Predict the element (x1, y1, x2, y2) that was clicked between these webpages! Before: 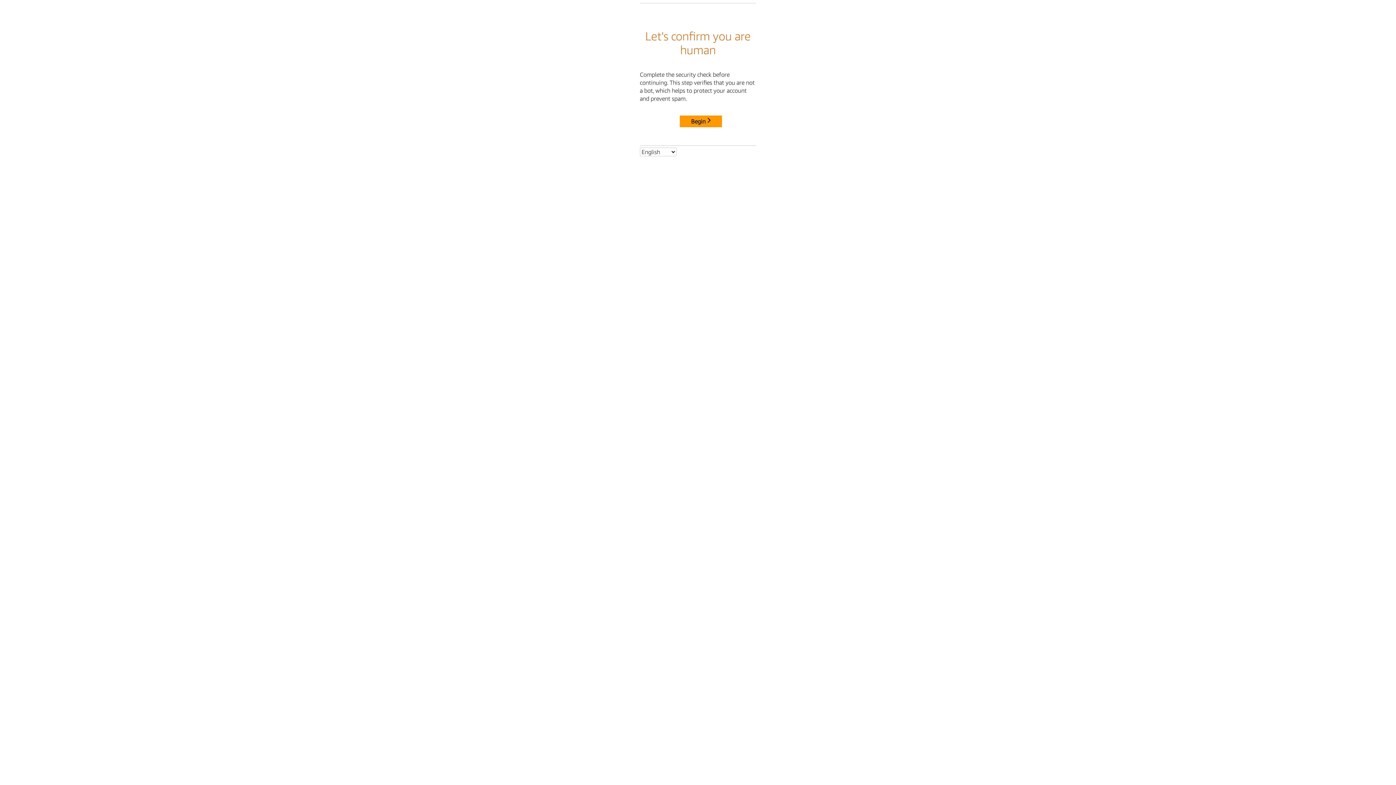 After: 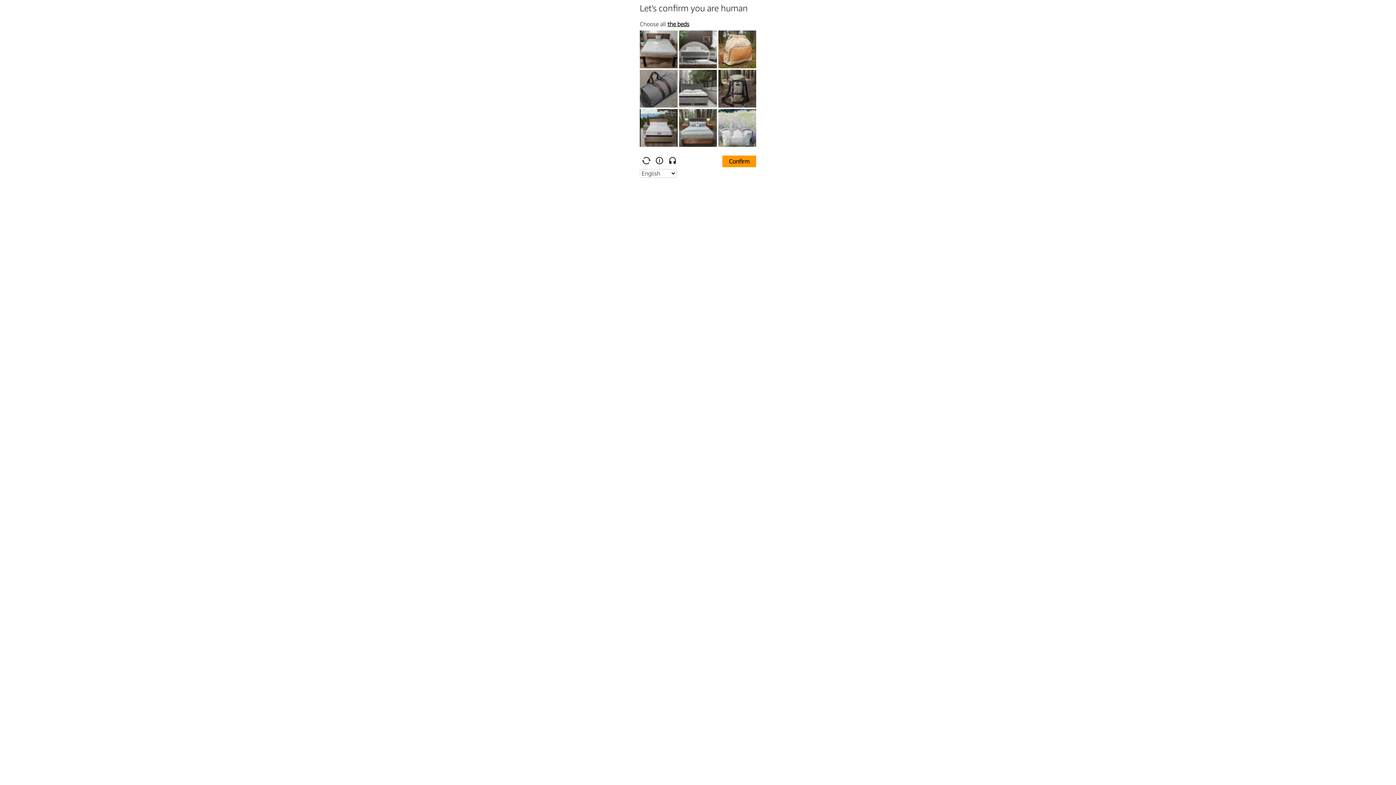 Action: label: Begin bbox: (680, 115, 722, 127)